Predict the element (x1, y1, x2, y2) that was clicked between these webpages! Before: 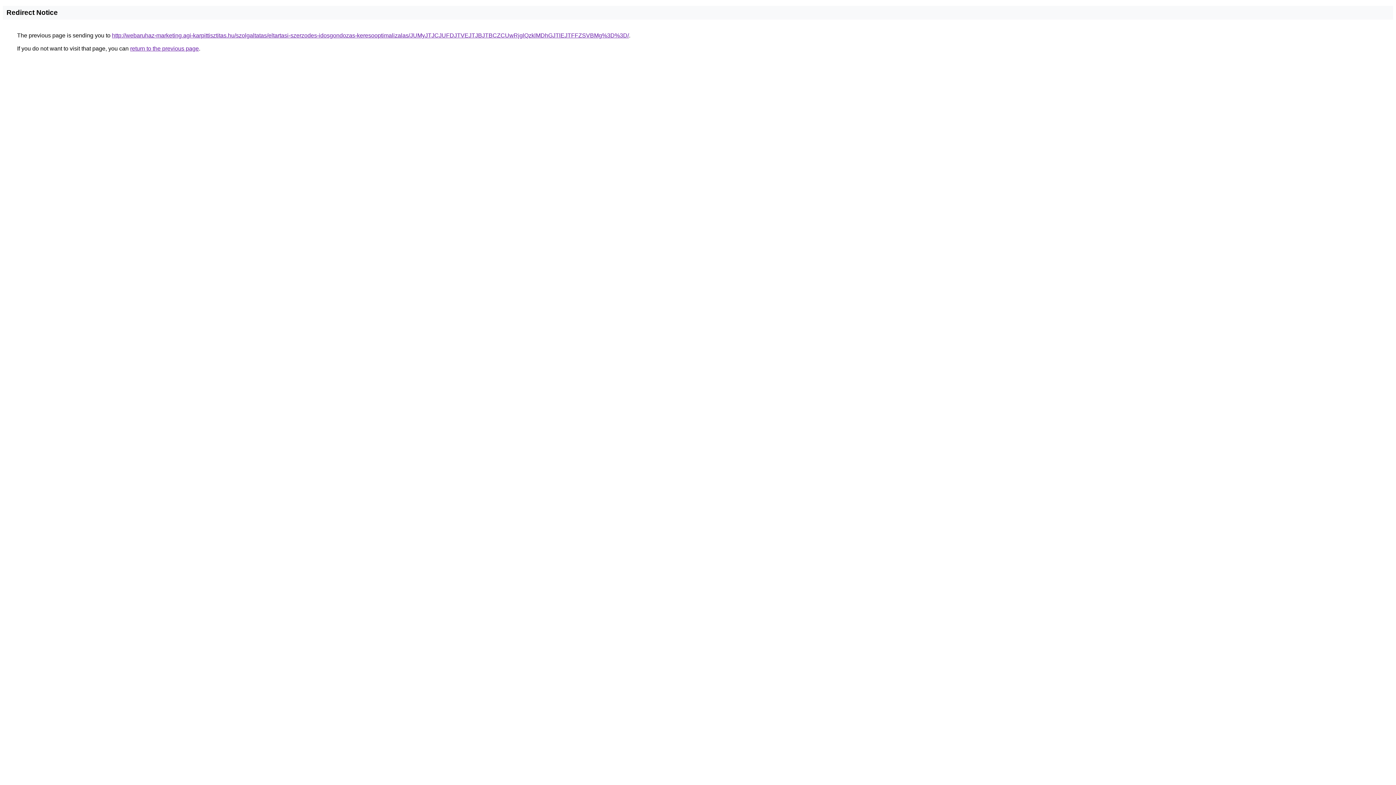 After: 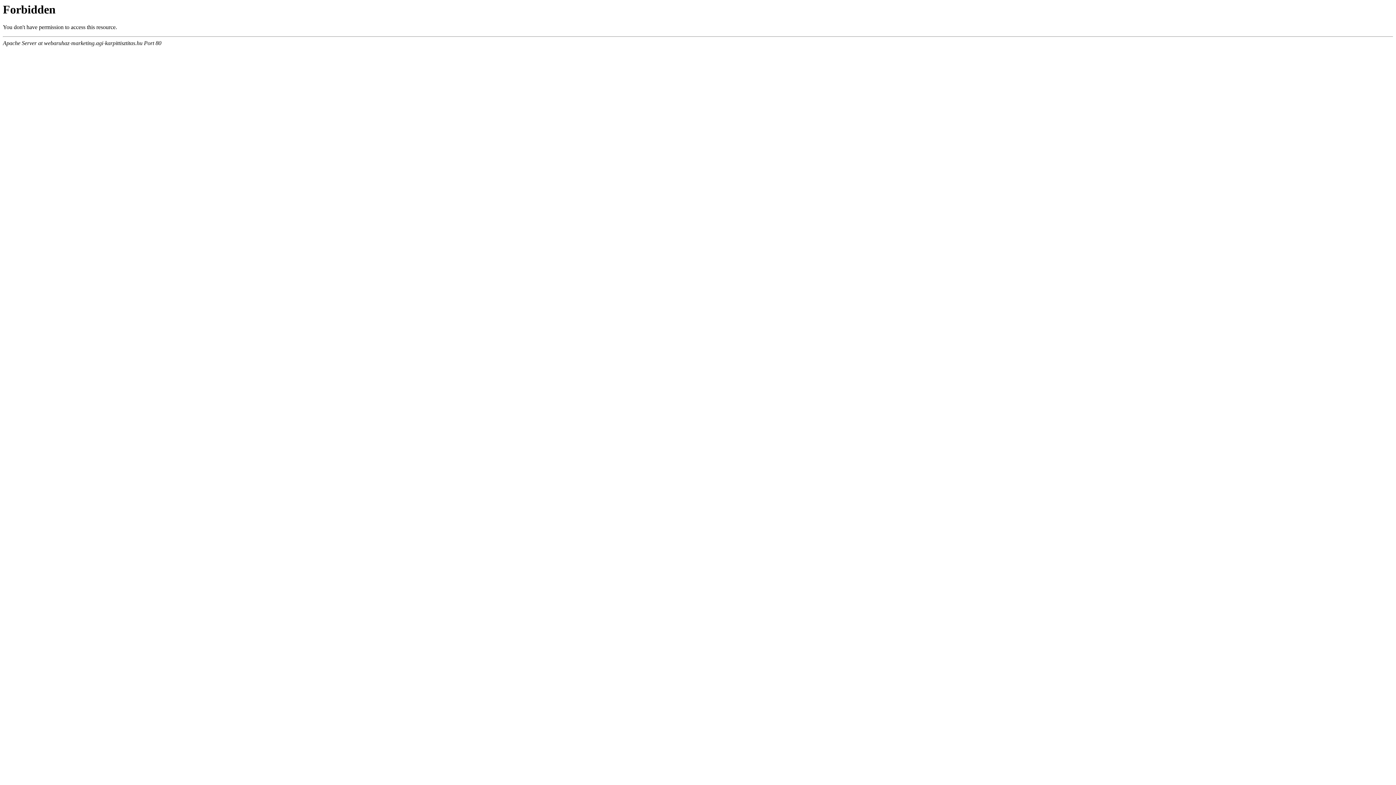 Action: label: http://webaruhaz-marketing.agi-karpittisztitas.hu/szolgaltatas/eltartasi-szerzodes-idosgondozas-keresooptimalizalas/JUMyJTJCJUFDJTVEJTJBJTBCZCUwRjglQzklMDhGJTlEJTFFZSVBMg%3D%3D/ bbox: (112, 32, 629, 38)